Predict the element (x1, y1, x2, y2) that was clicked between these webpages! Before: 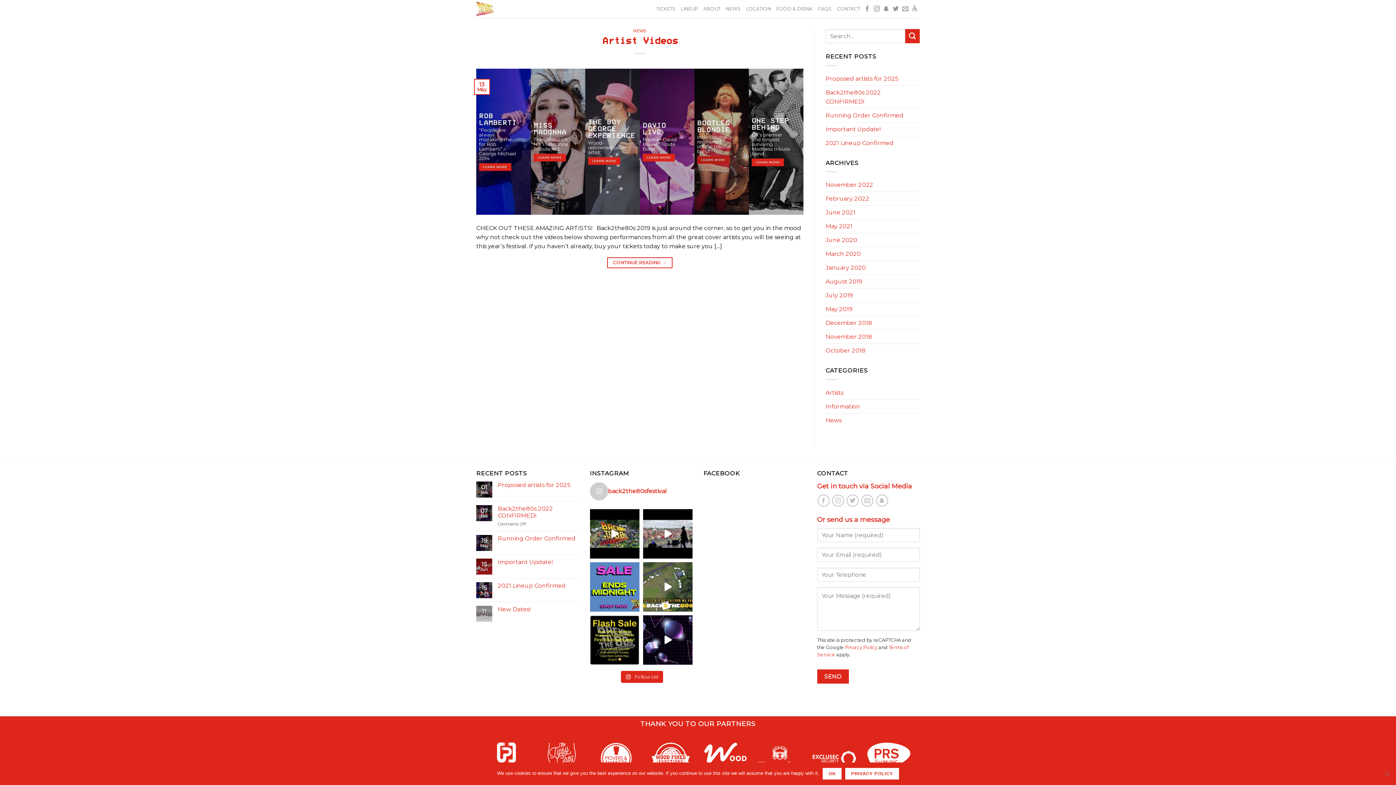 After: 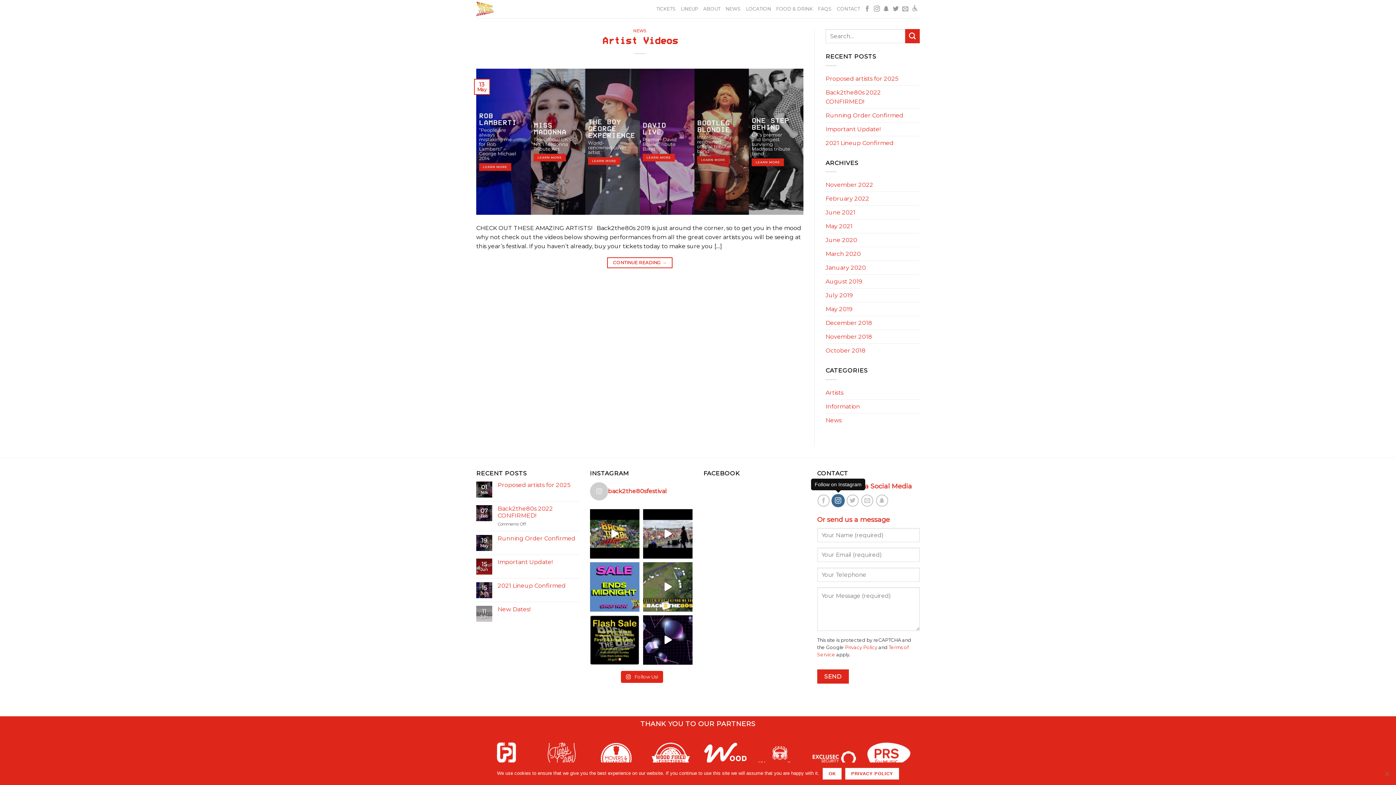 Action: bbox: (832, 494, 844, 506)